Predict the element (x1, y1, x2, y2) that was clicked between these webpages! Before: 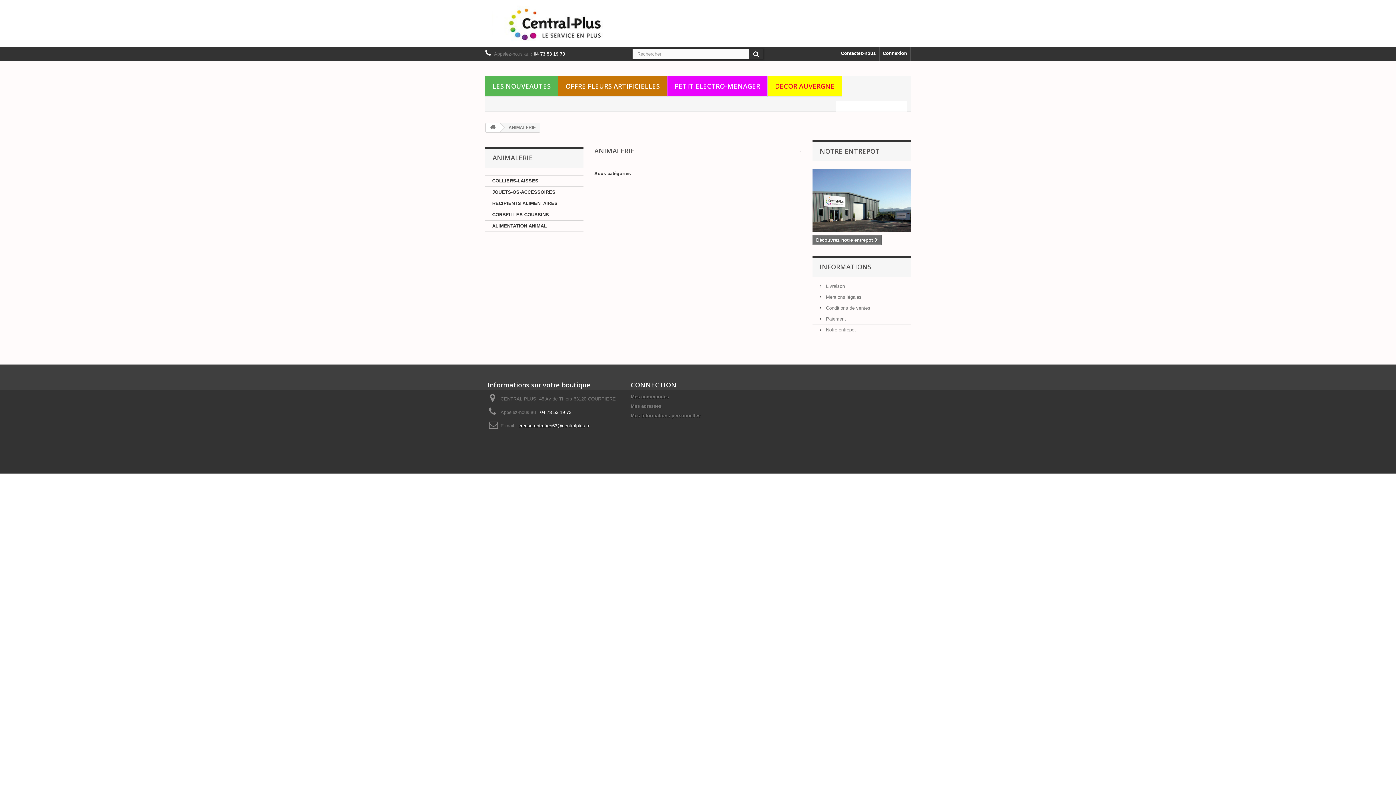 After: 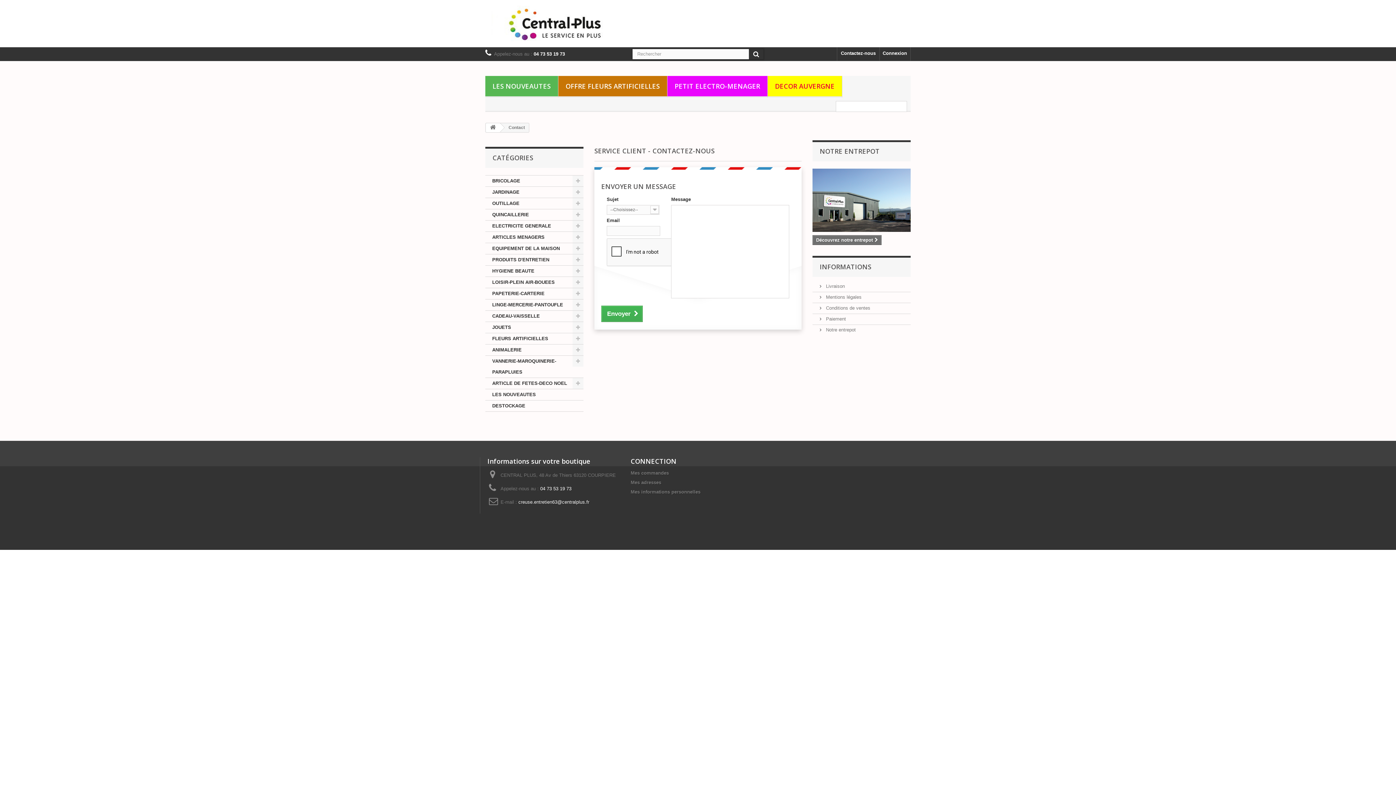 Action: bbox: (837, 47, 879, 60) label: Contactez-nous